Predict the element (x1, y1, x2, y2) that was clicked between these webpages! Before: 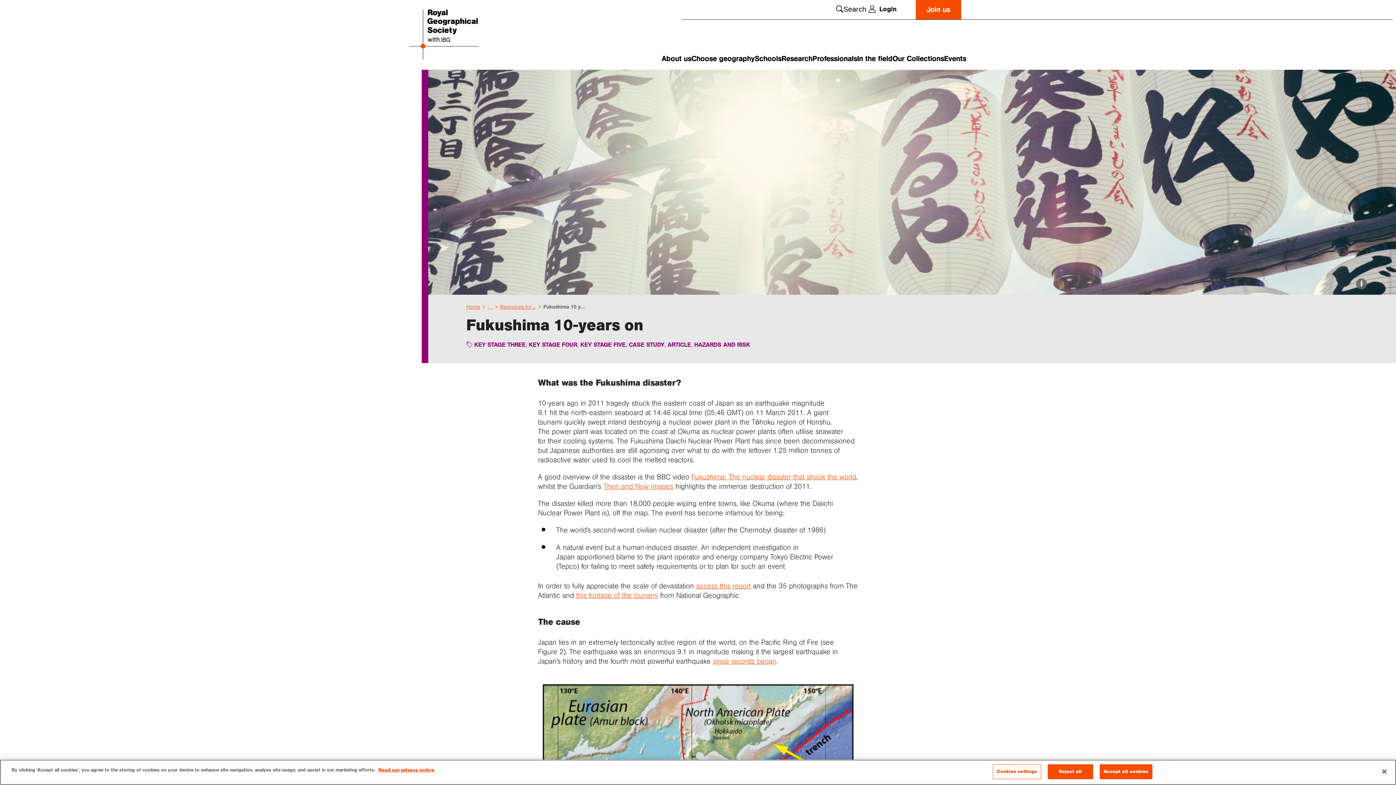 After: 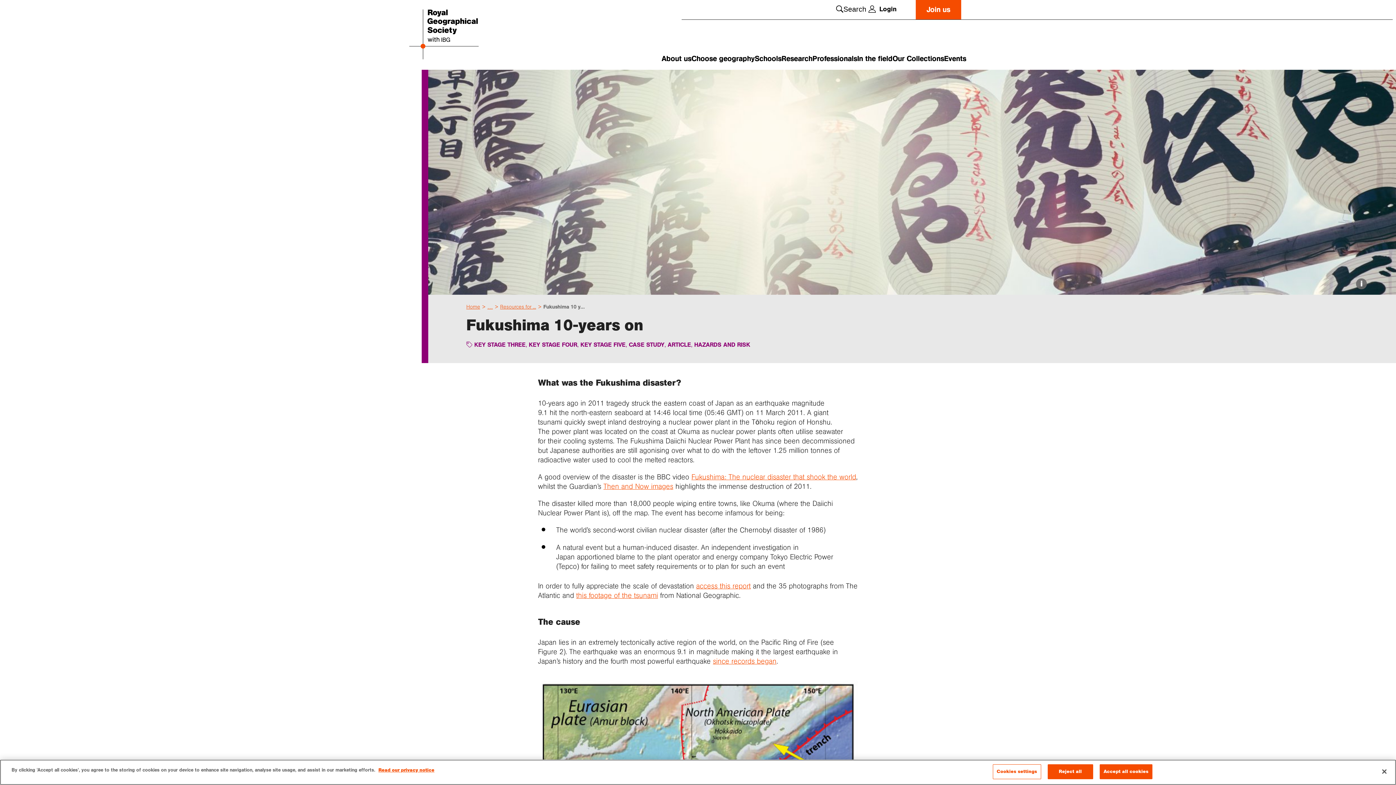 Action: label: Fukushima 10 y... bbox: (543, 303, 584, 310)